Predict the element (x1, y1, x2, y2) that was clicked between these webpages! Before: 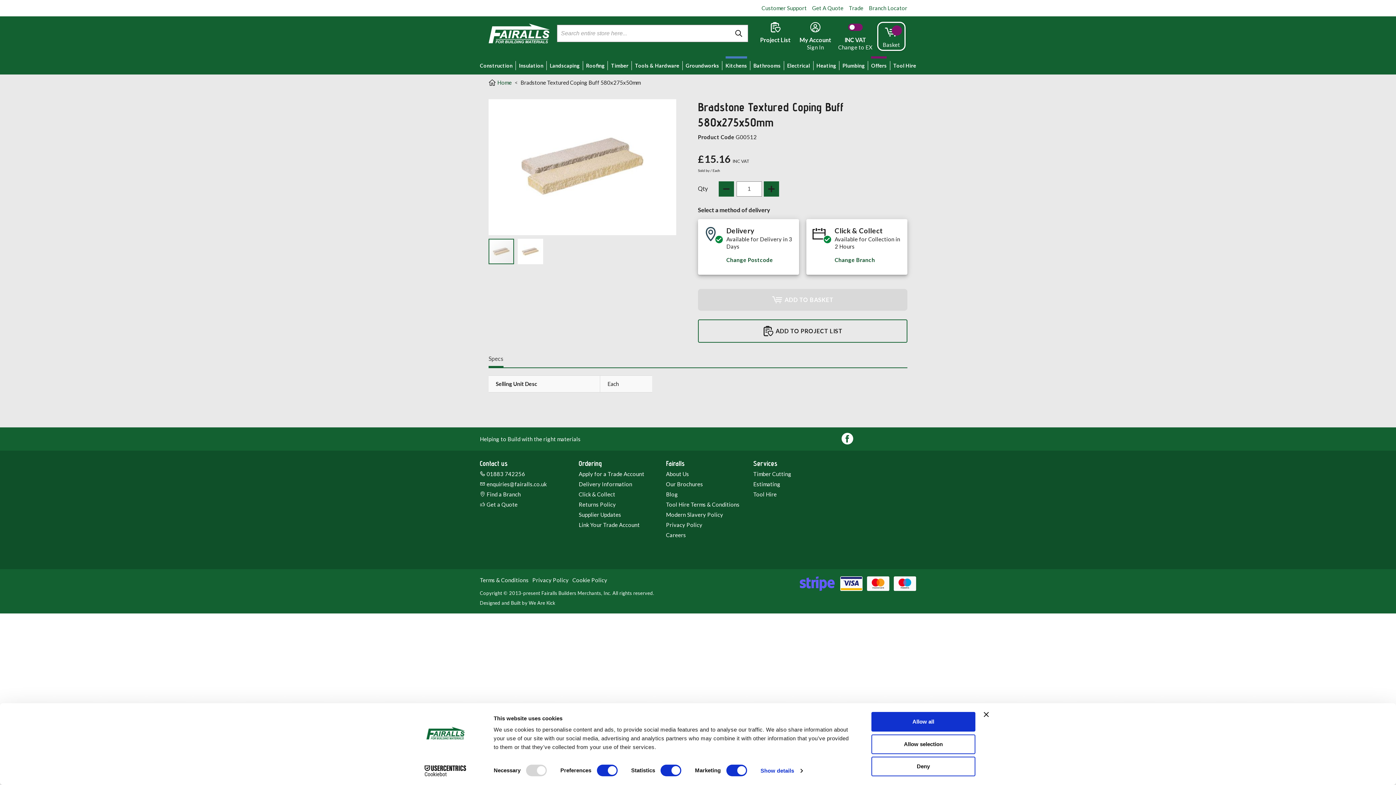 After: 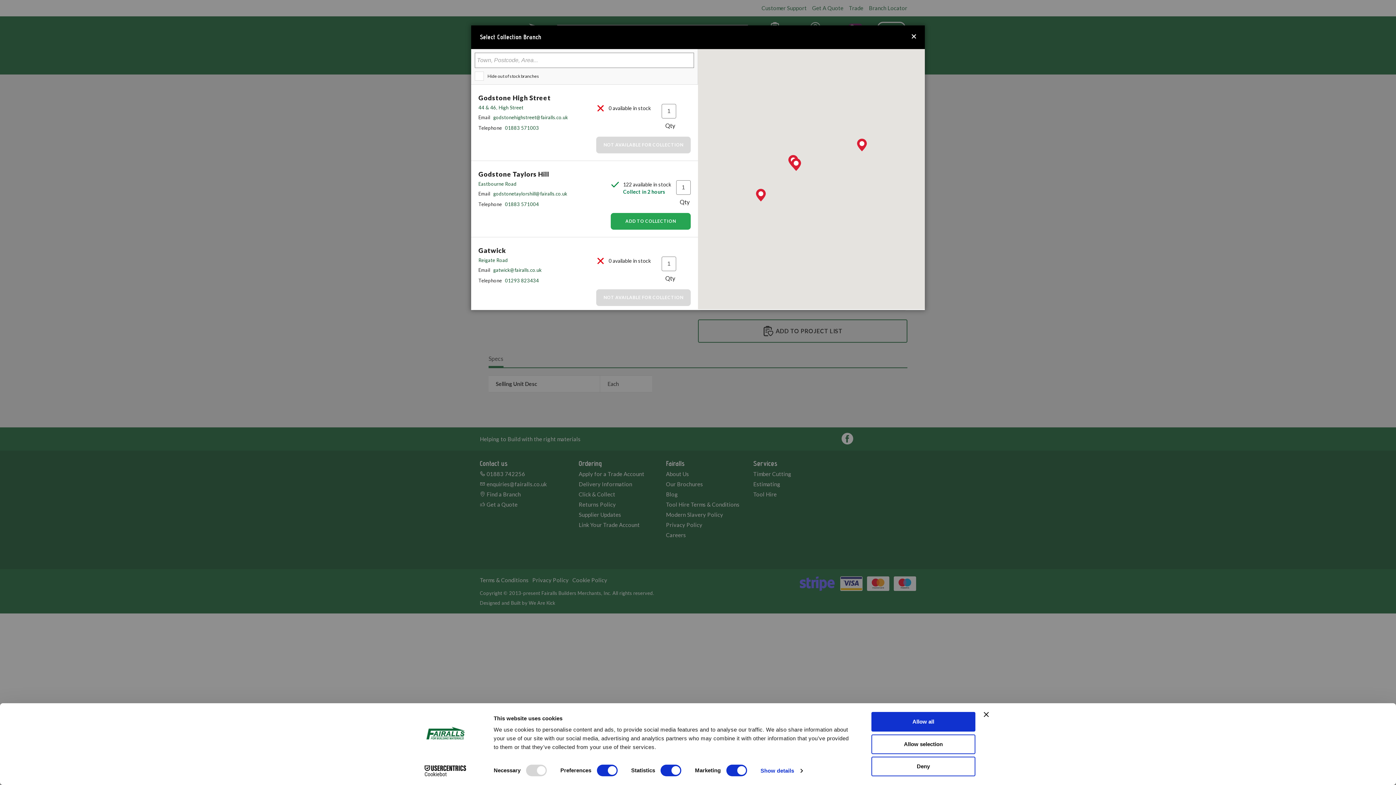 Action: bbox: (834, 250, 875, 269) label: Change Branch